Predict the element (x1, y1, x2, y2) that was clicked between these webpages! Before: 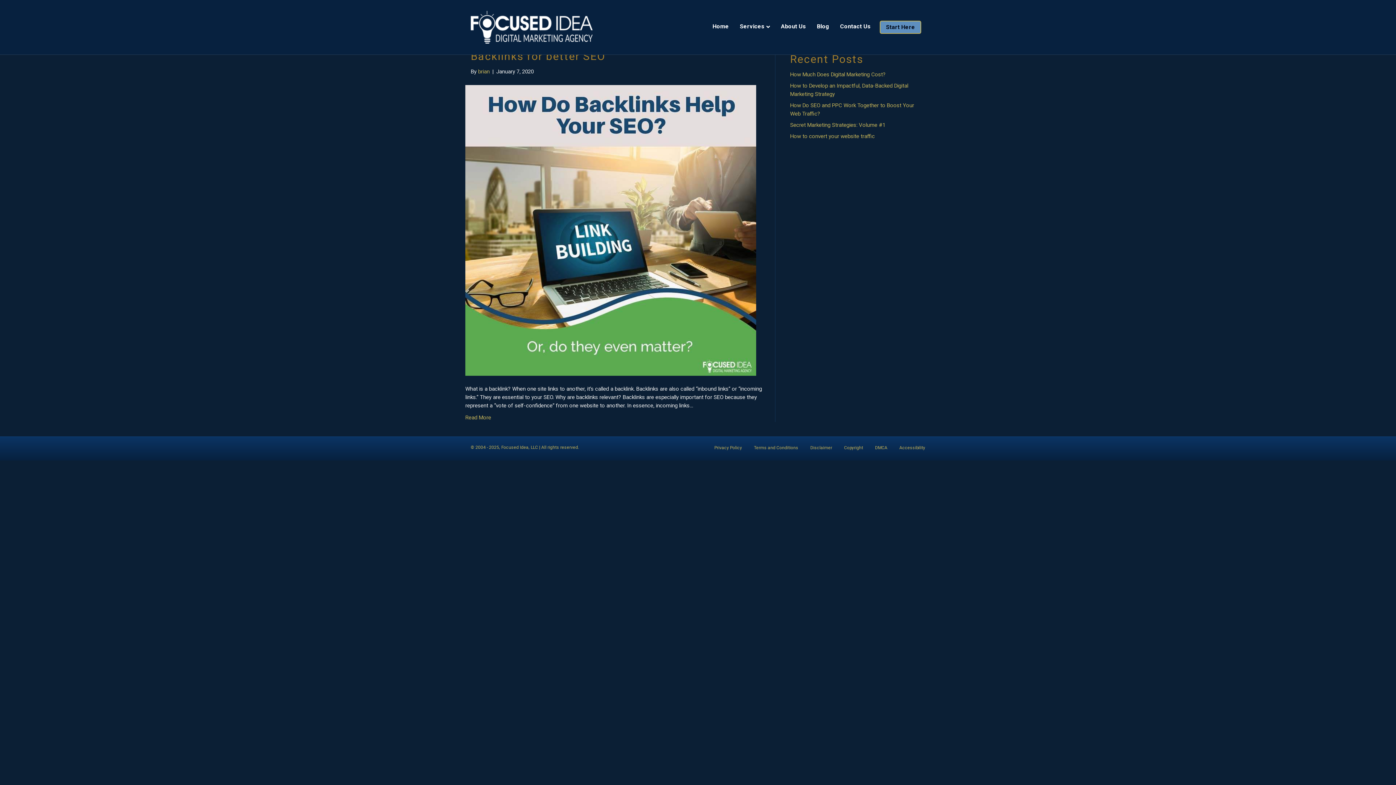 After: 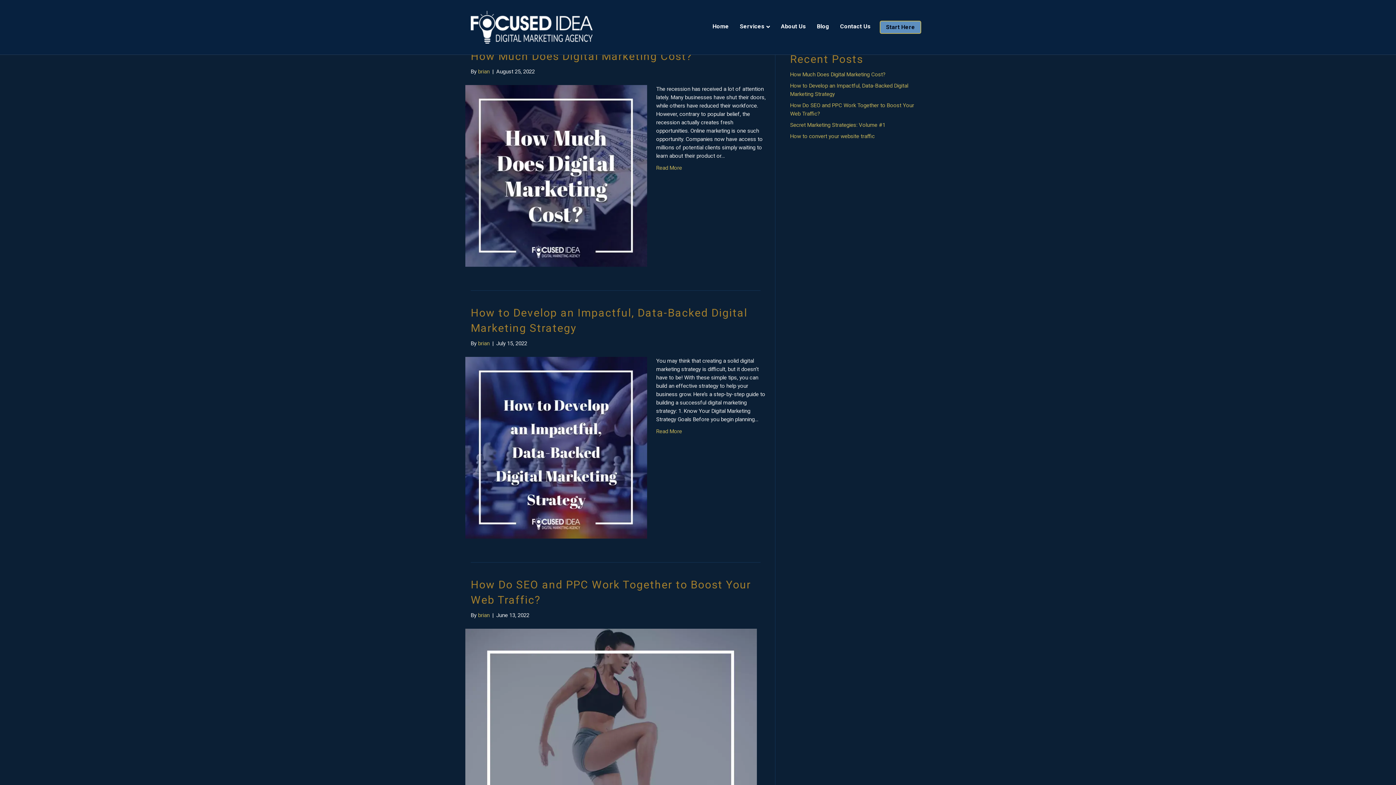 Action: label: brian bbox: (478, 68, 489, 74)